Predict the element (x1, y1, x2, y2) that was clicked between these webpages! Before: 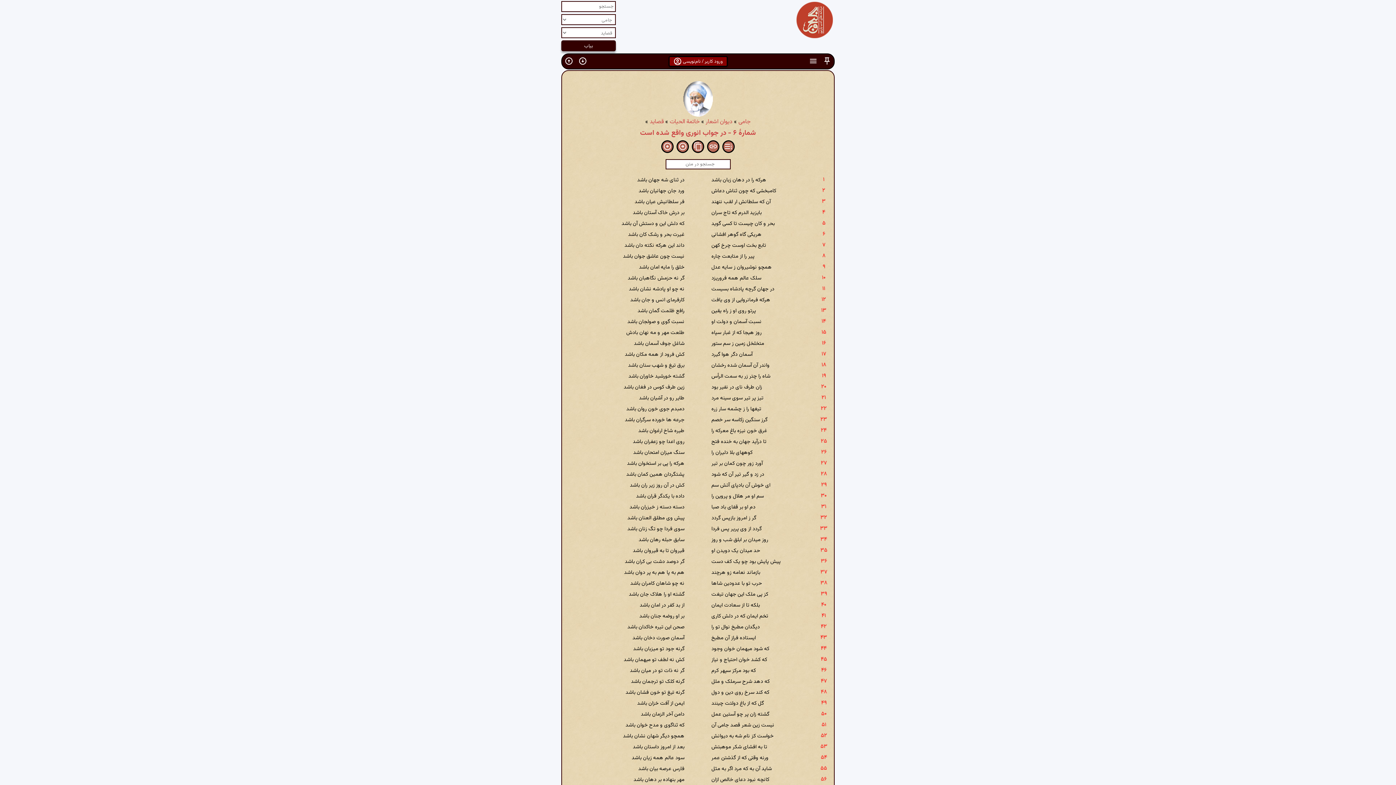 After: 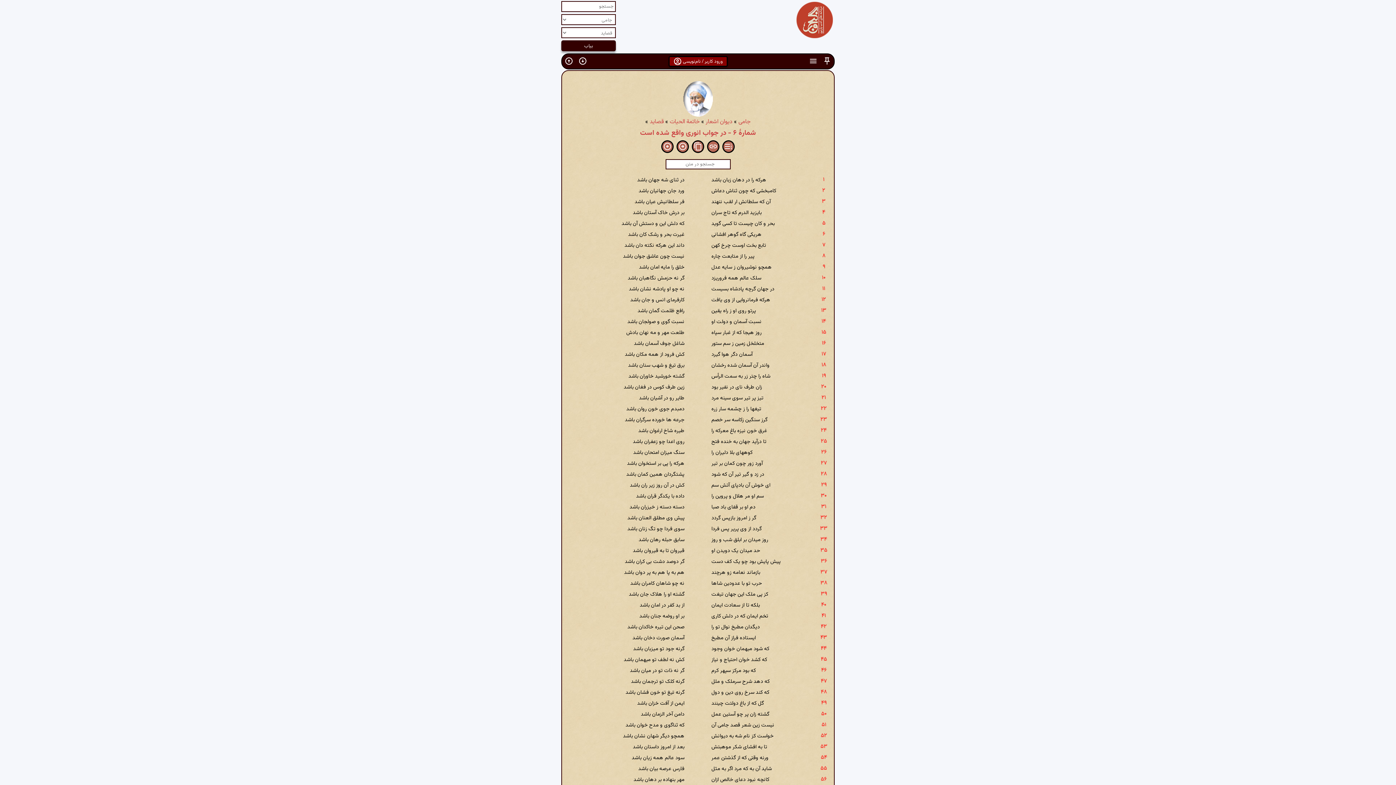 Action: bbox: (640, 127, 756, 138) label: شمارهٔ ۶ - در جواب انوری واقع شده است